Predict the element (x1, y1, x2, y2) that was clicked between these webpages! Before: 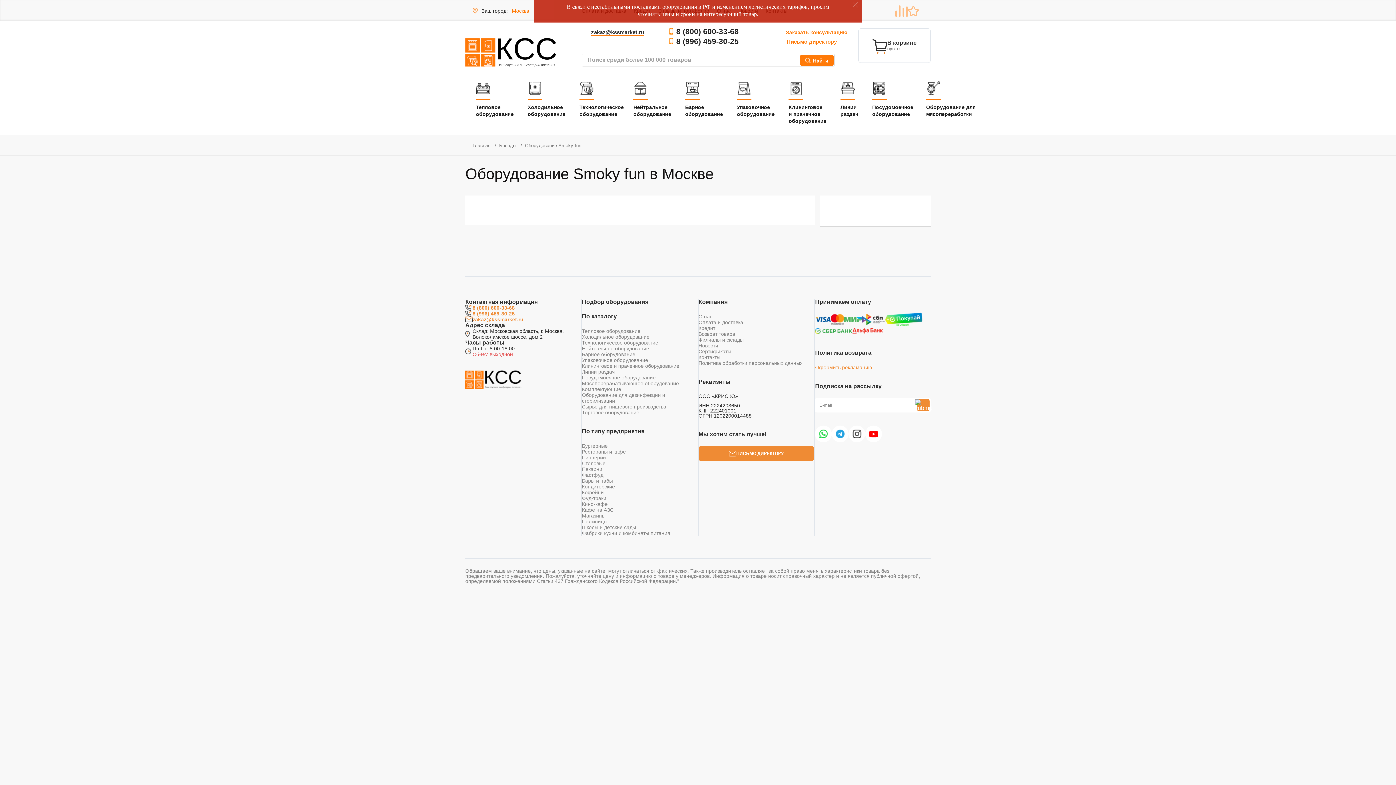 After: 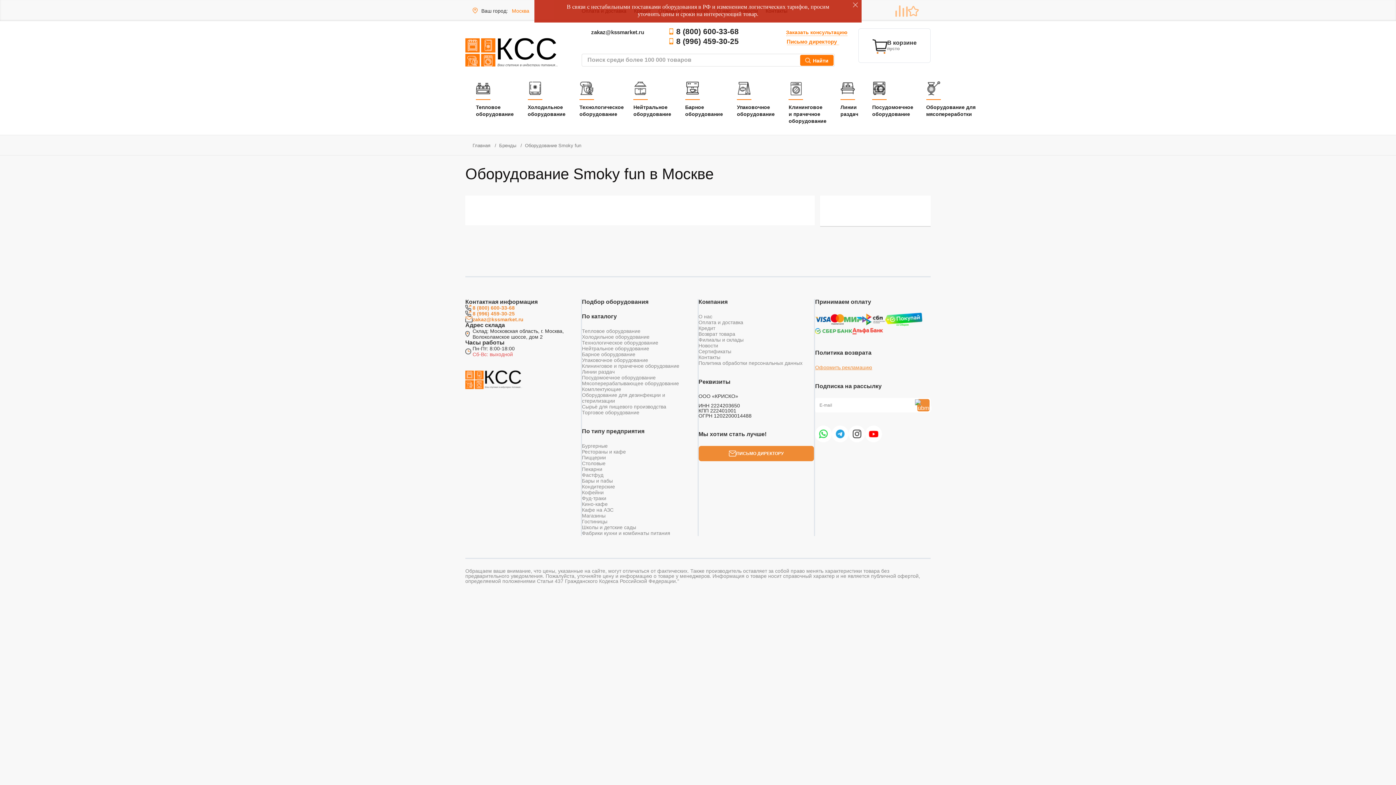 Action: bbox: (581, 28, 644, 36) label: zakaz@kssmarket.ru